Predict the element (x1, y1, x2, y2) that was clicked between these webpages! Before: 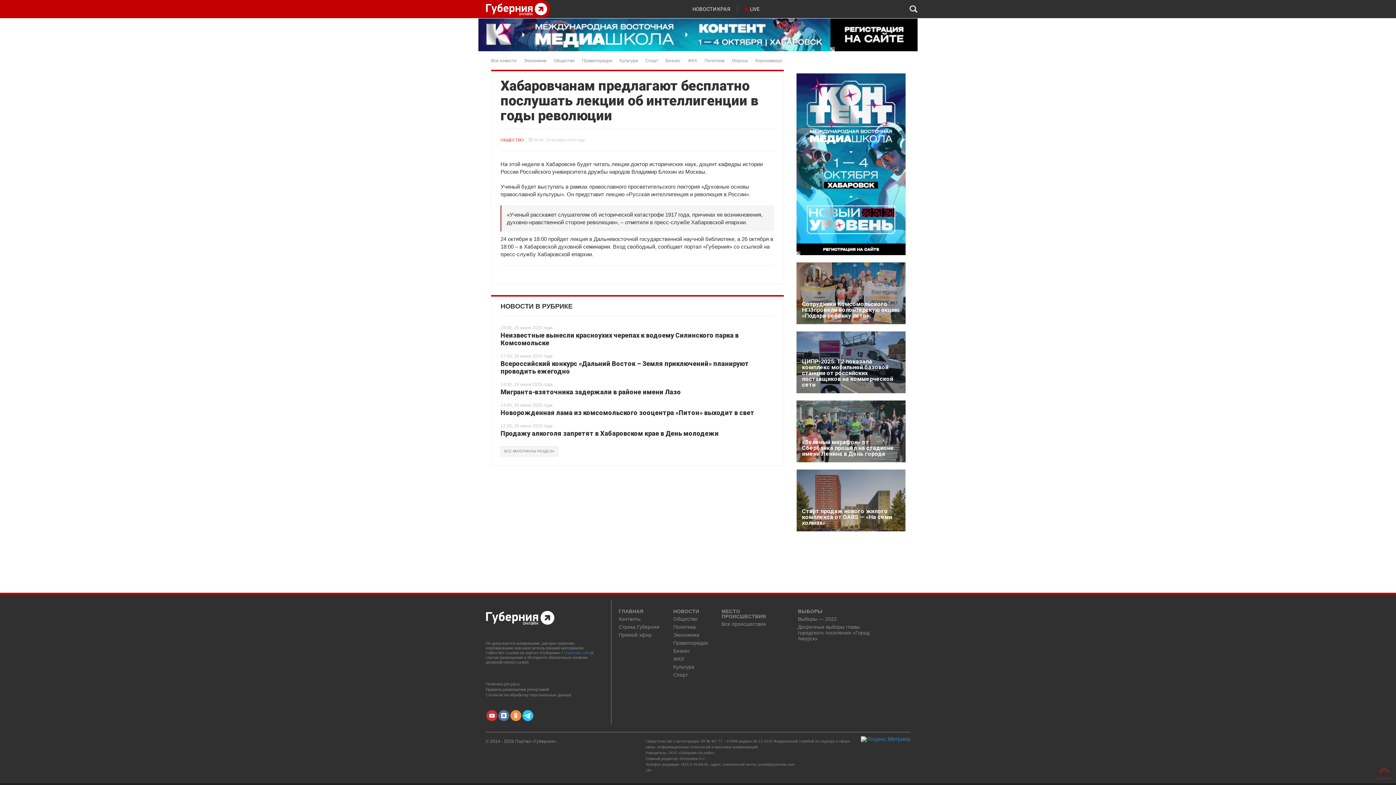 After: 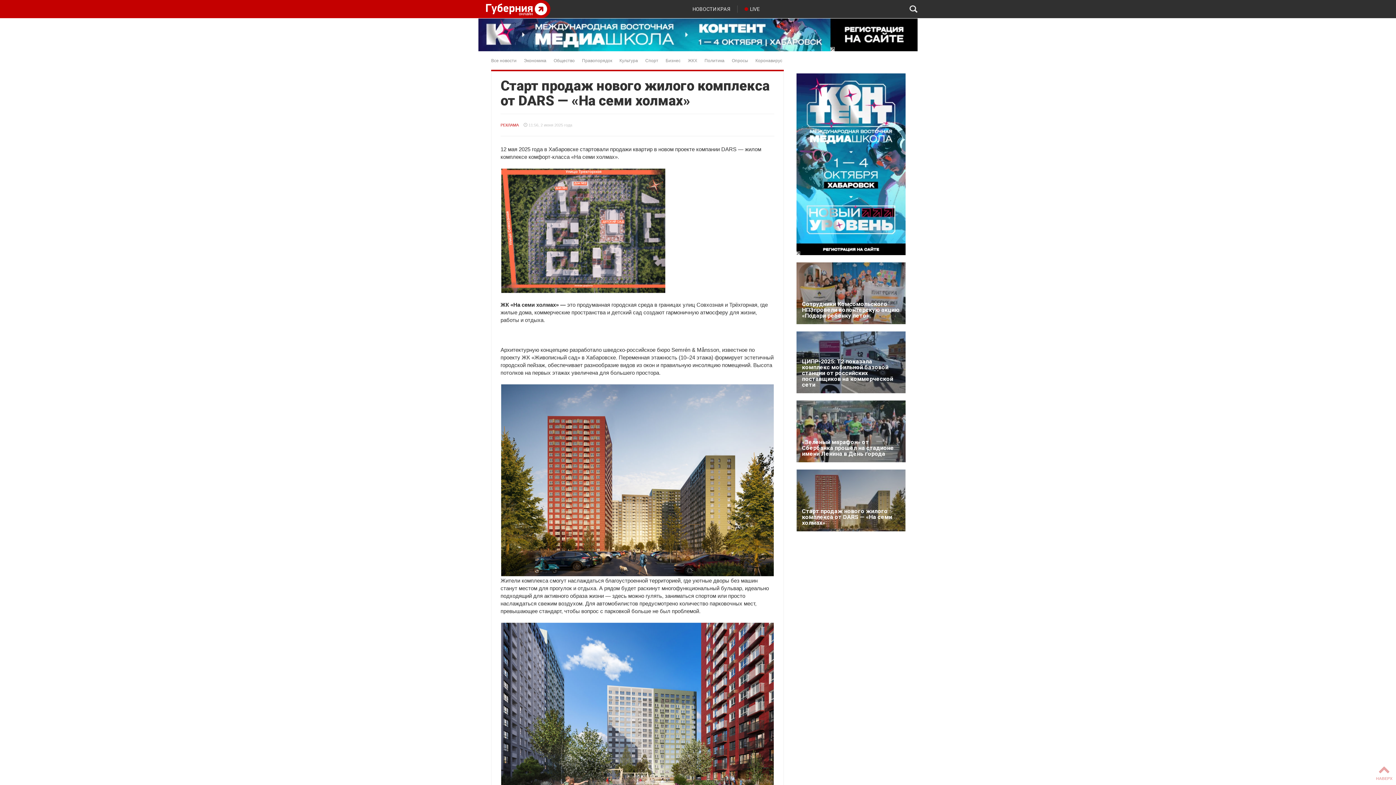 Action: label: Старт продаж нового жилого комплекса от DARS — «На семи холмах» bbox: (796, 469, 905, 531)